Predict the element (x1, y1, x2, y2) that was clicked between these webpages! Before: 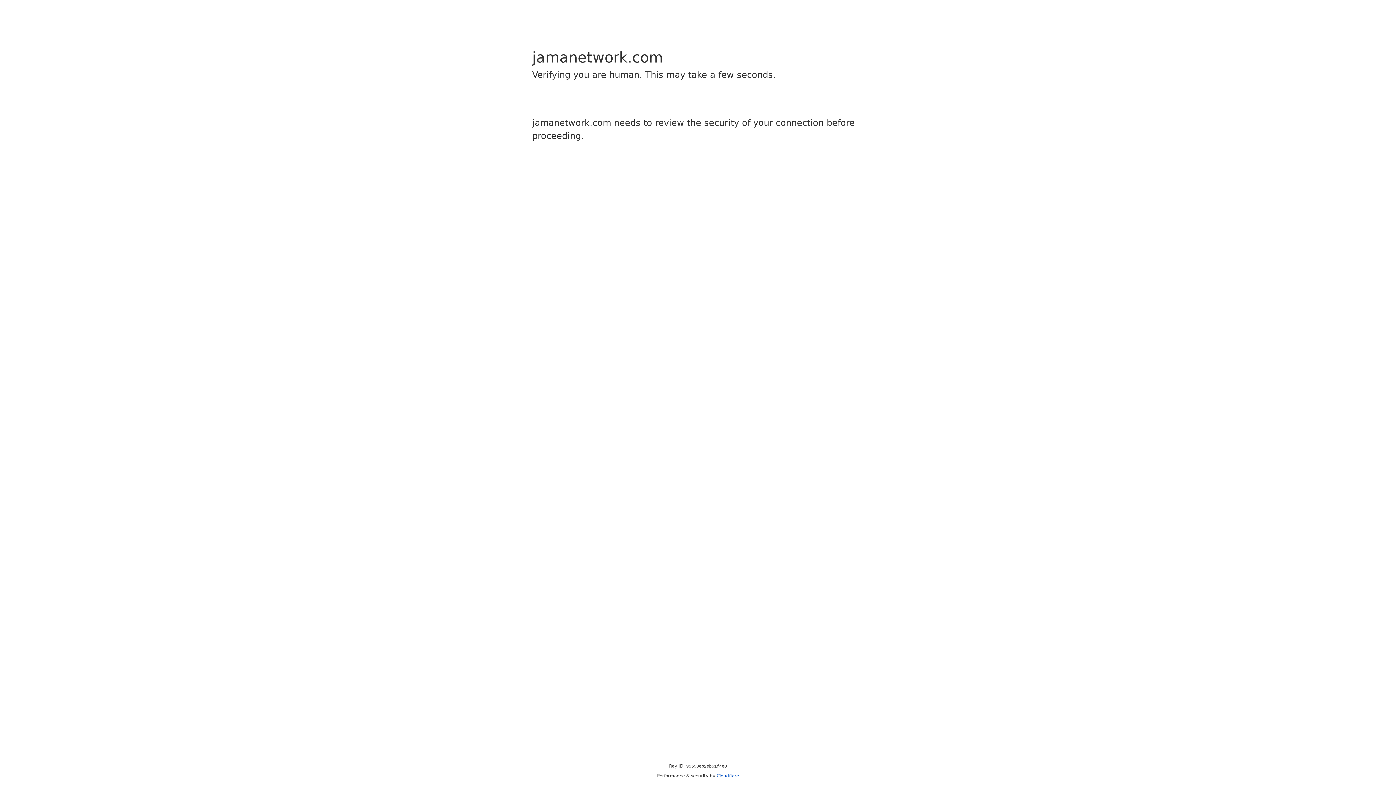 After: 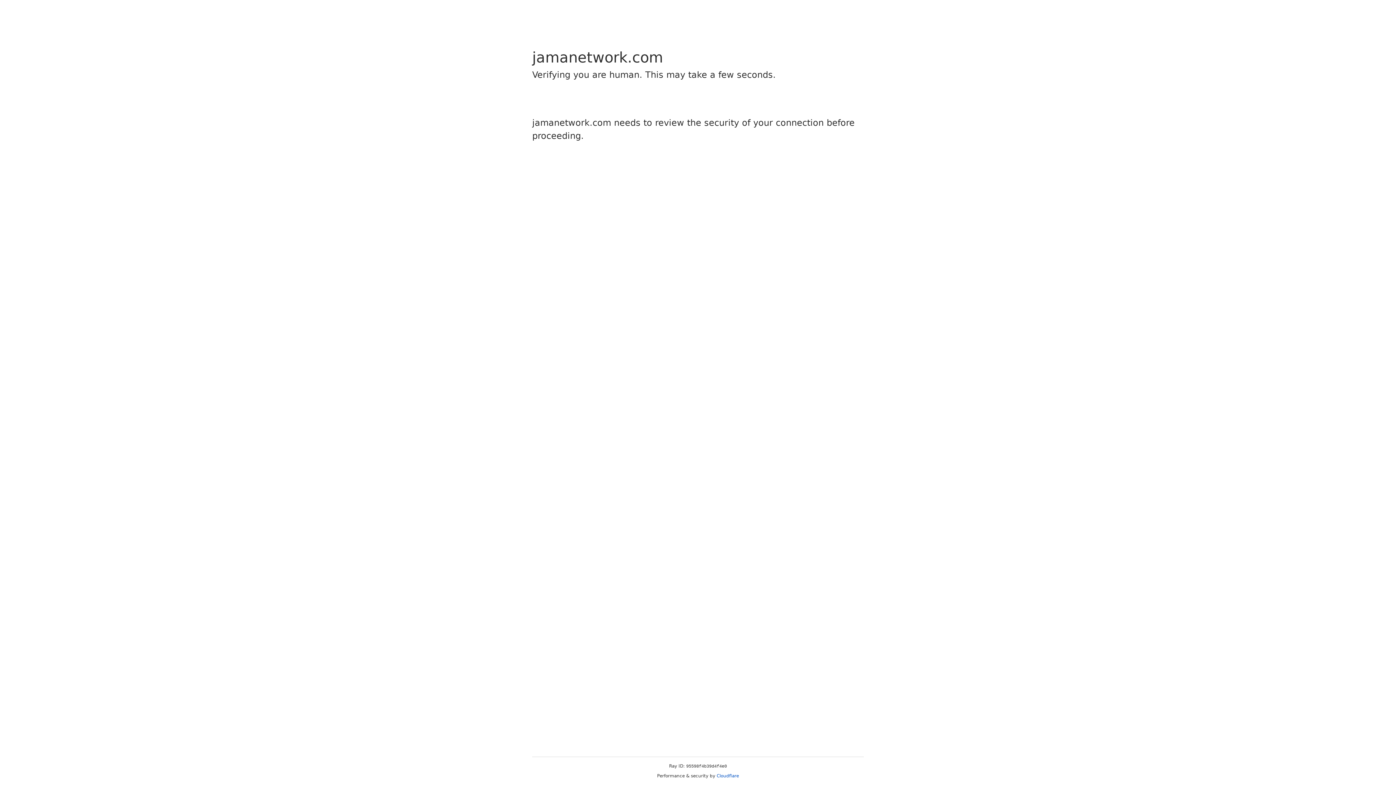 Action: bbox: (716, 773, 739, 778) label: Cloudflare